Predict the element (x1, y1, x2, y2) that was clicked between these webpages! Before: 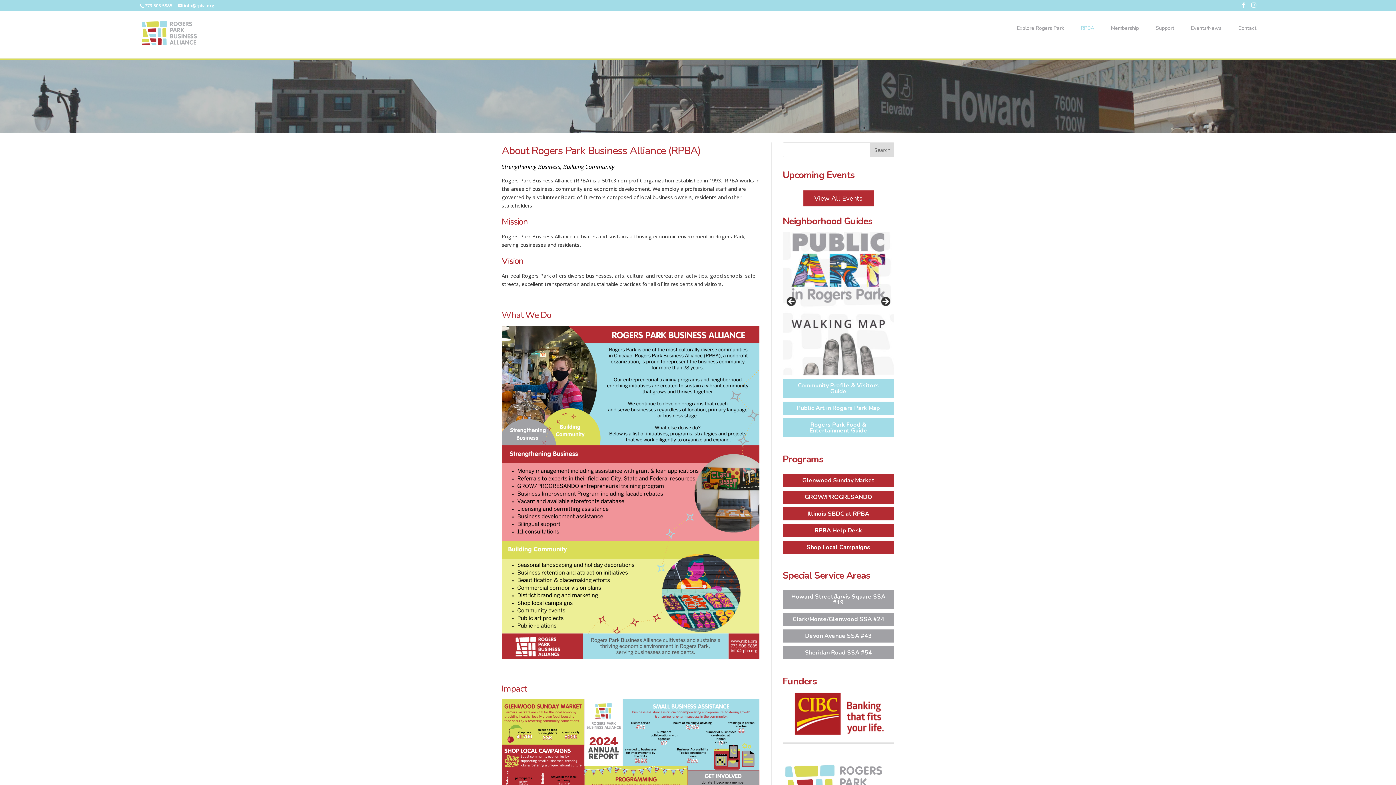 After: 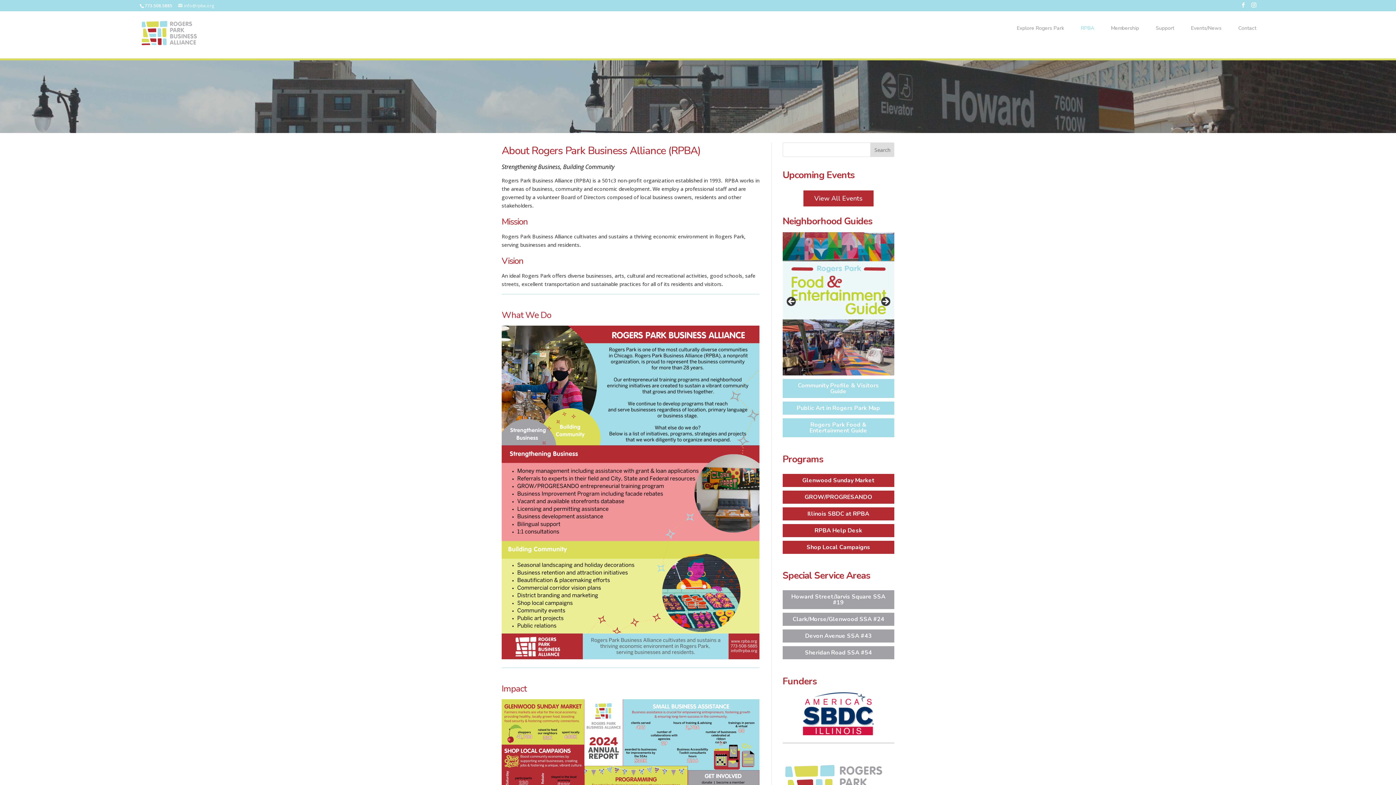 Action: bbox: (178, 2, 214, 8) label: info@rpba.org